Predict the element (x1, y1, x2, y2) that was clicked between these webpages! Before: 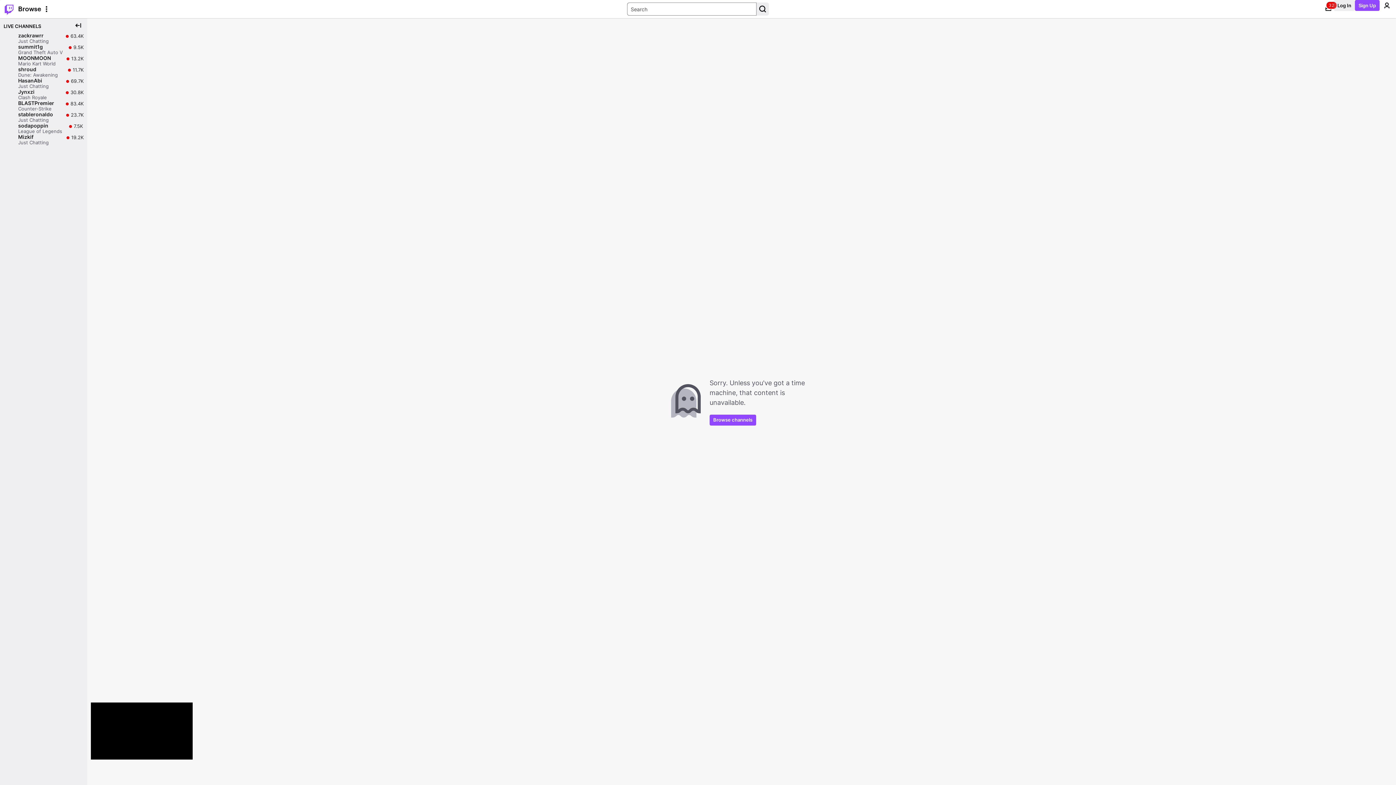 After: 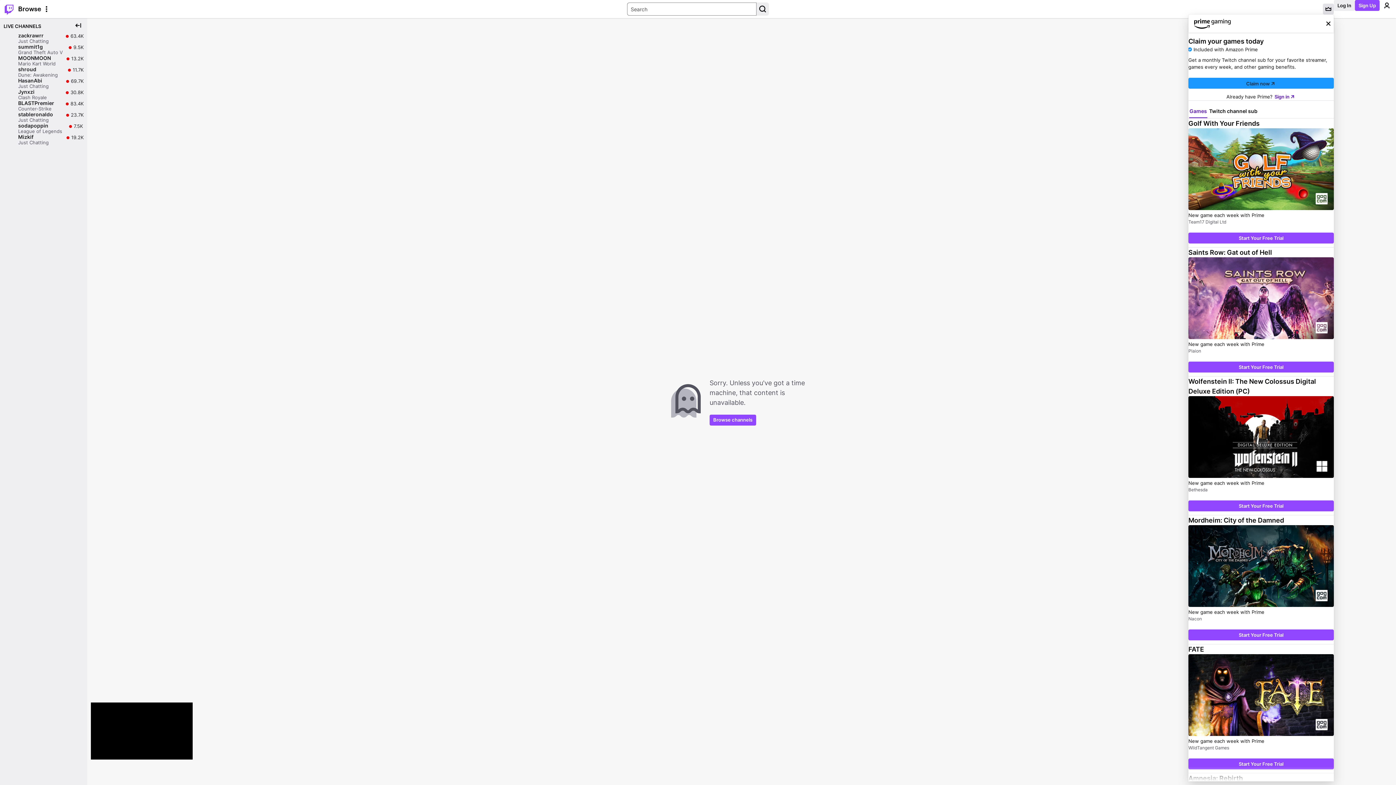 Action: bbox: (1323, 3, 1334, 14) label: Prime offers